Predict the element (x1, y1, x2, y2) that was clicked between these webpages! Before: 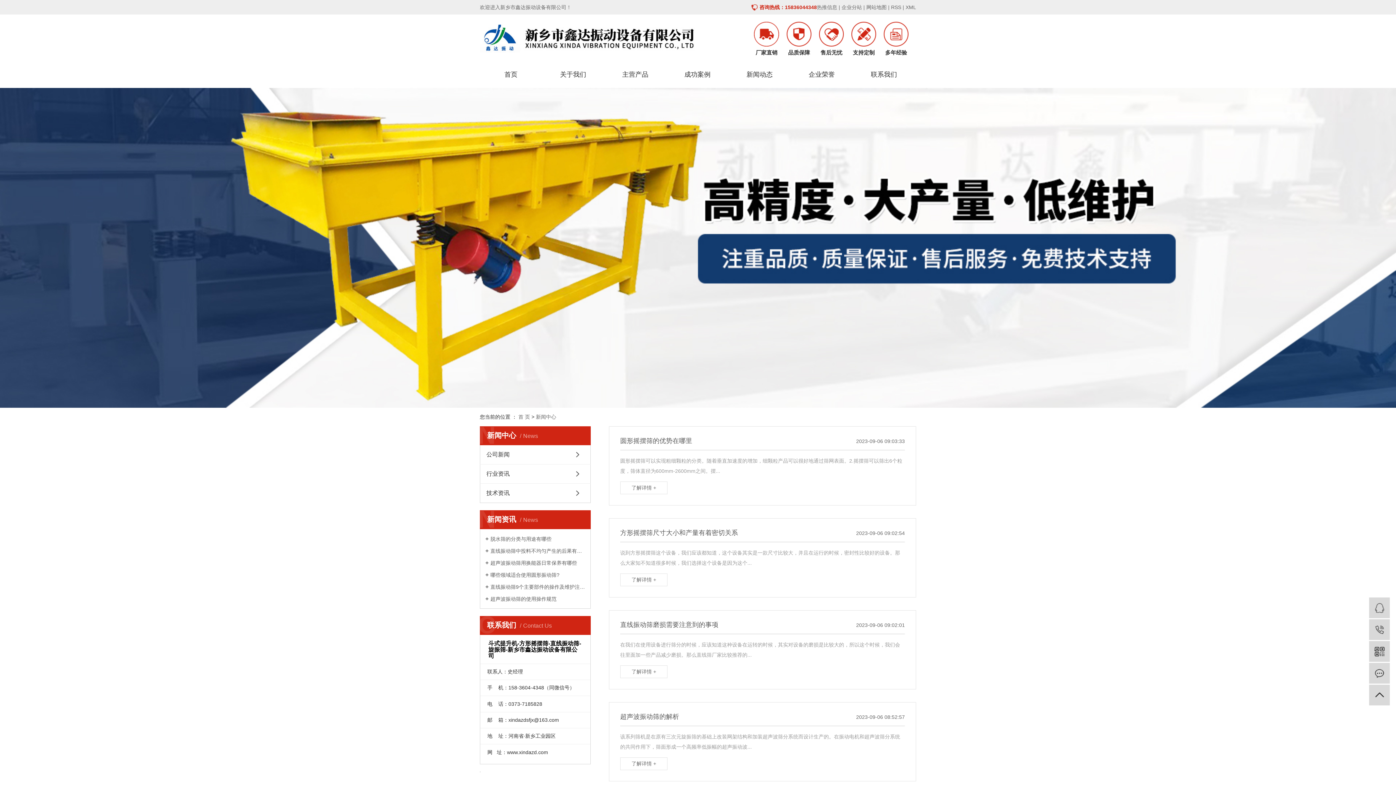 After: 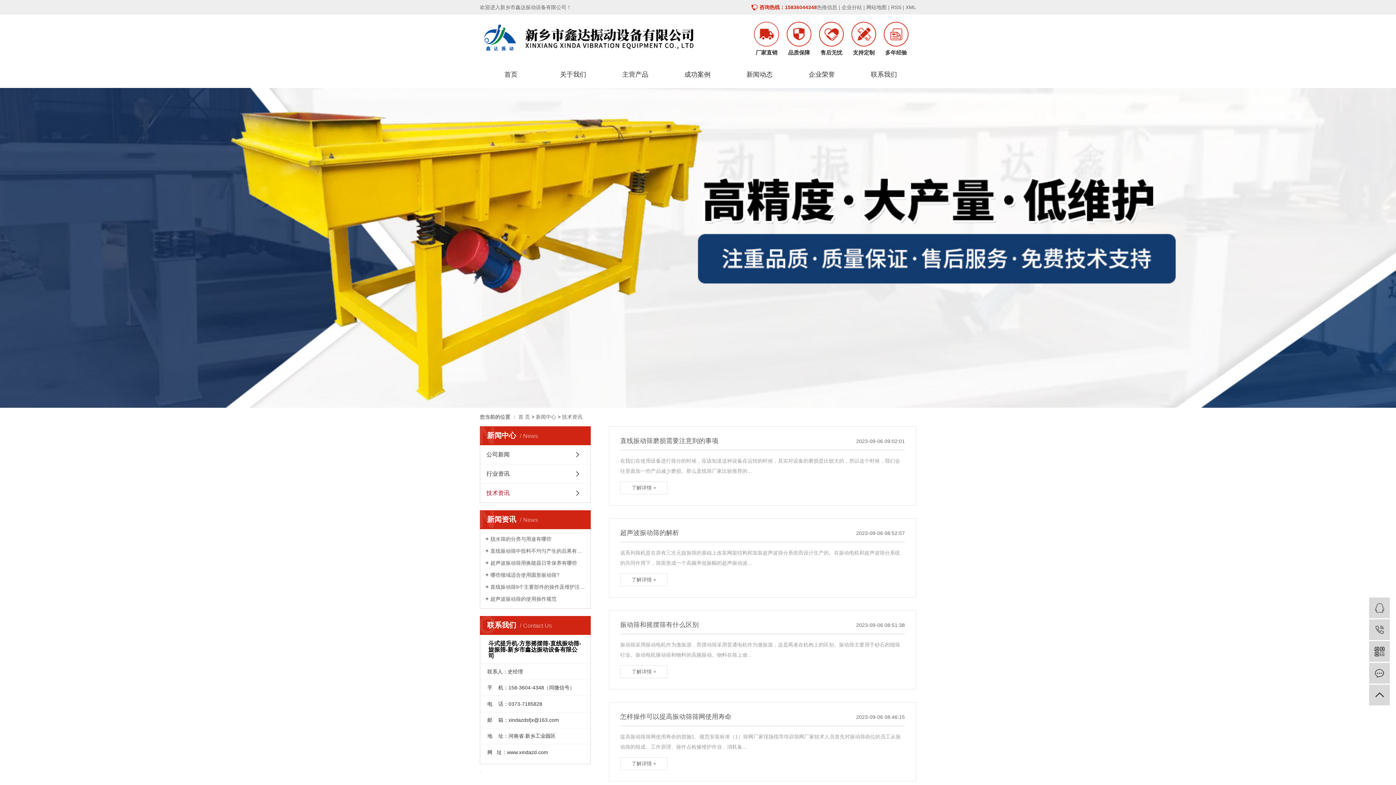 Action: bbox: (480, 484, 590, 502) label: 技术资讯